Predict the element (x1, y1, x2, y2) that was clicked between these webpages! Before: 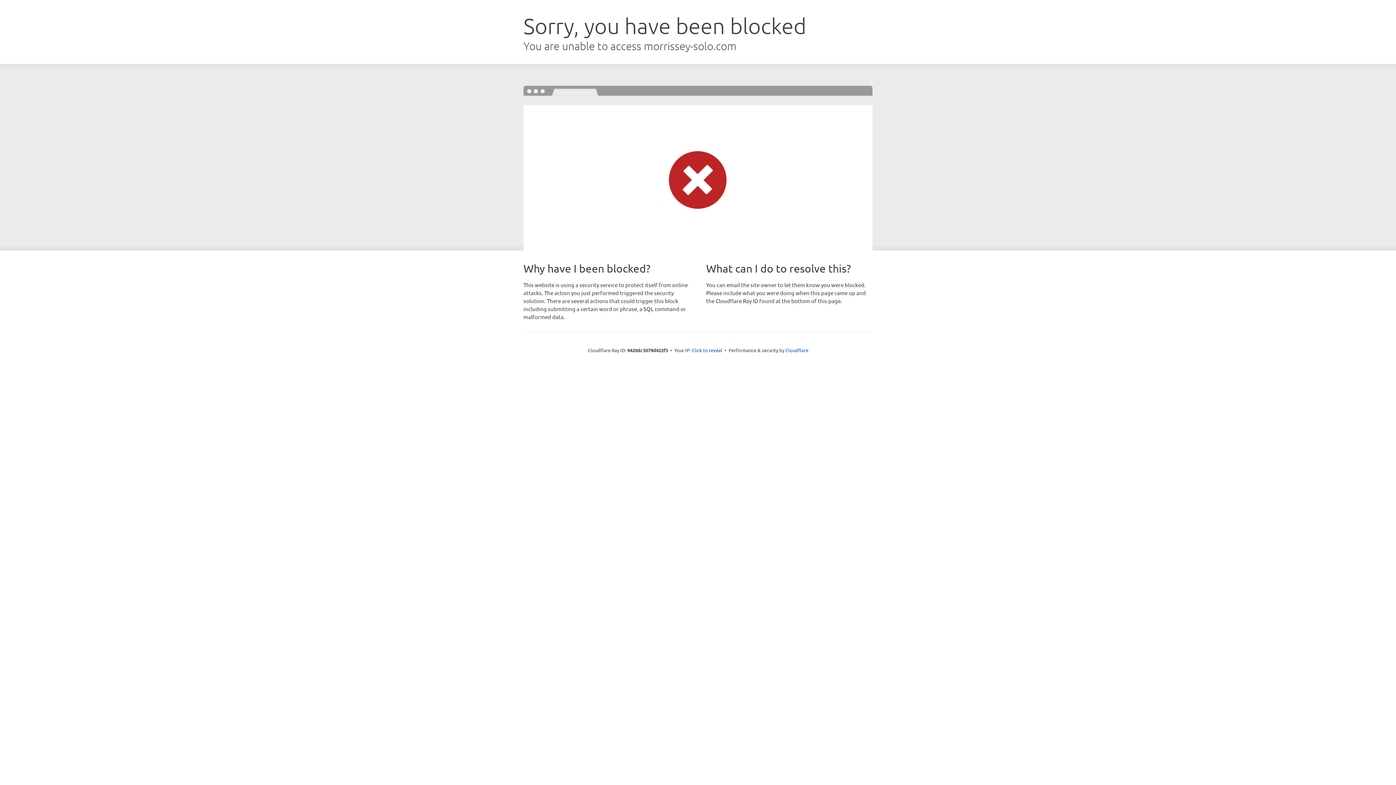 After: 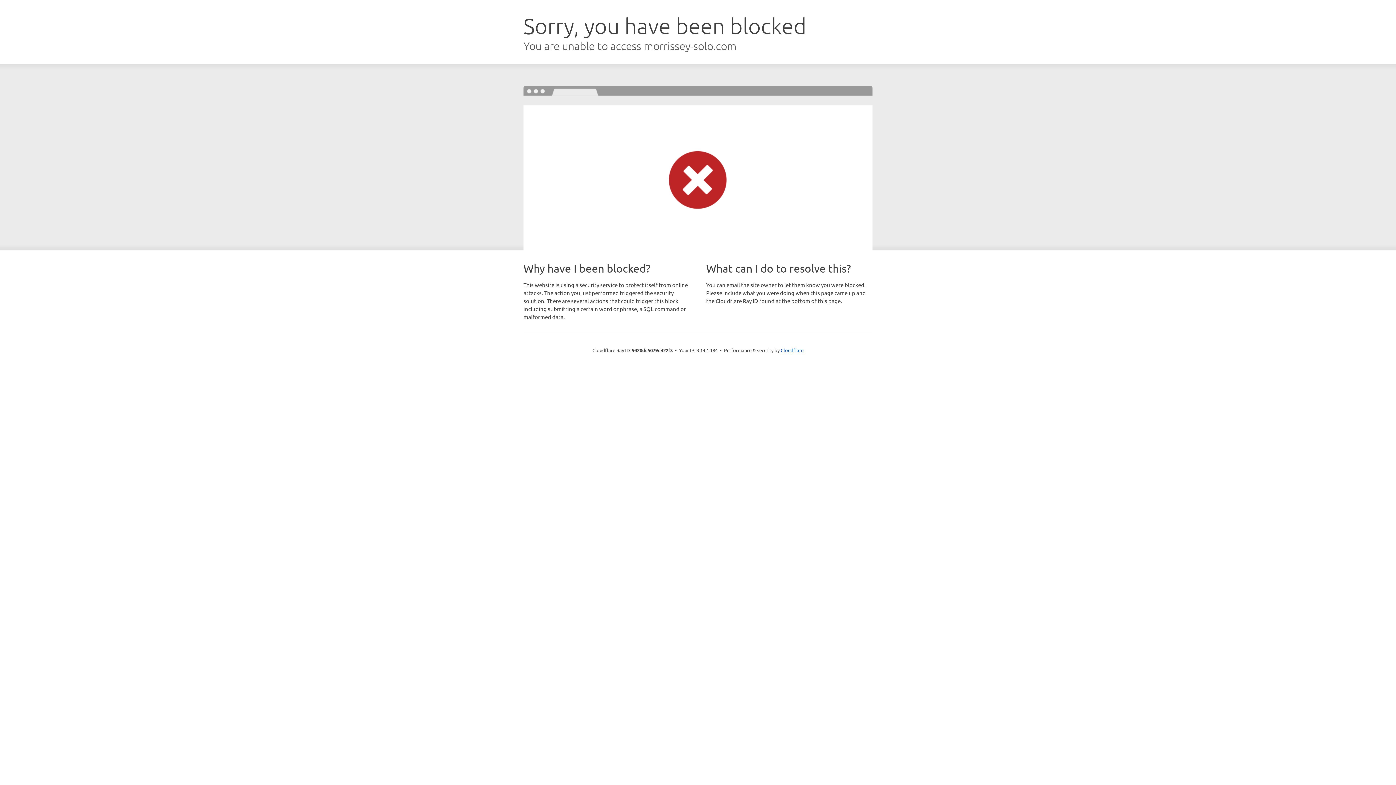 Action: label: Click to reveal bbox: (692, 346, 722, 353)